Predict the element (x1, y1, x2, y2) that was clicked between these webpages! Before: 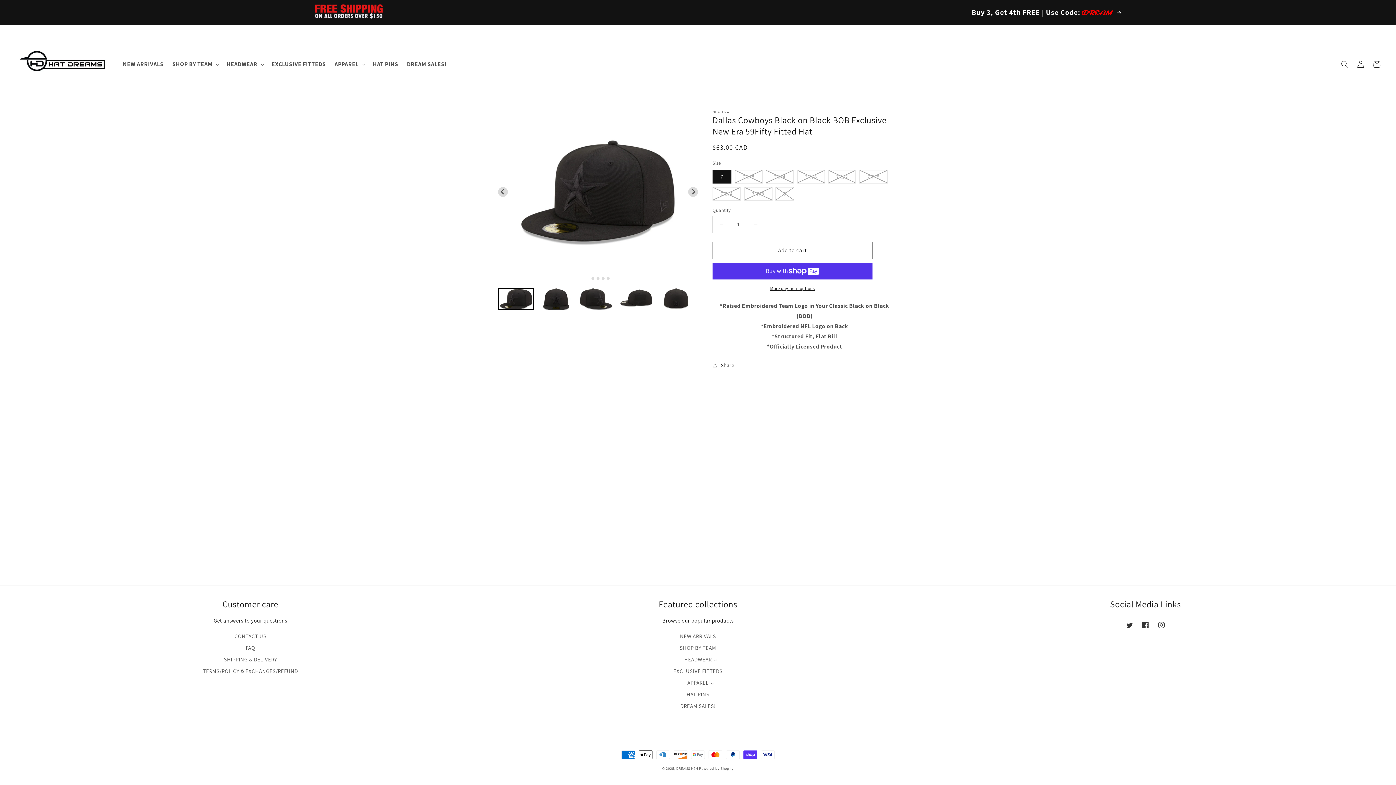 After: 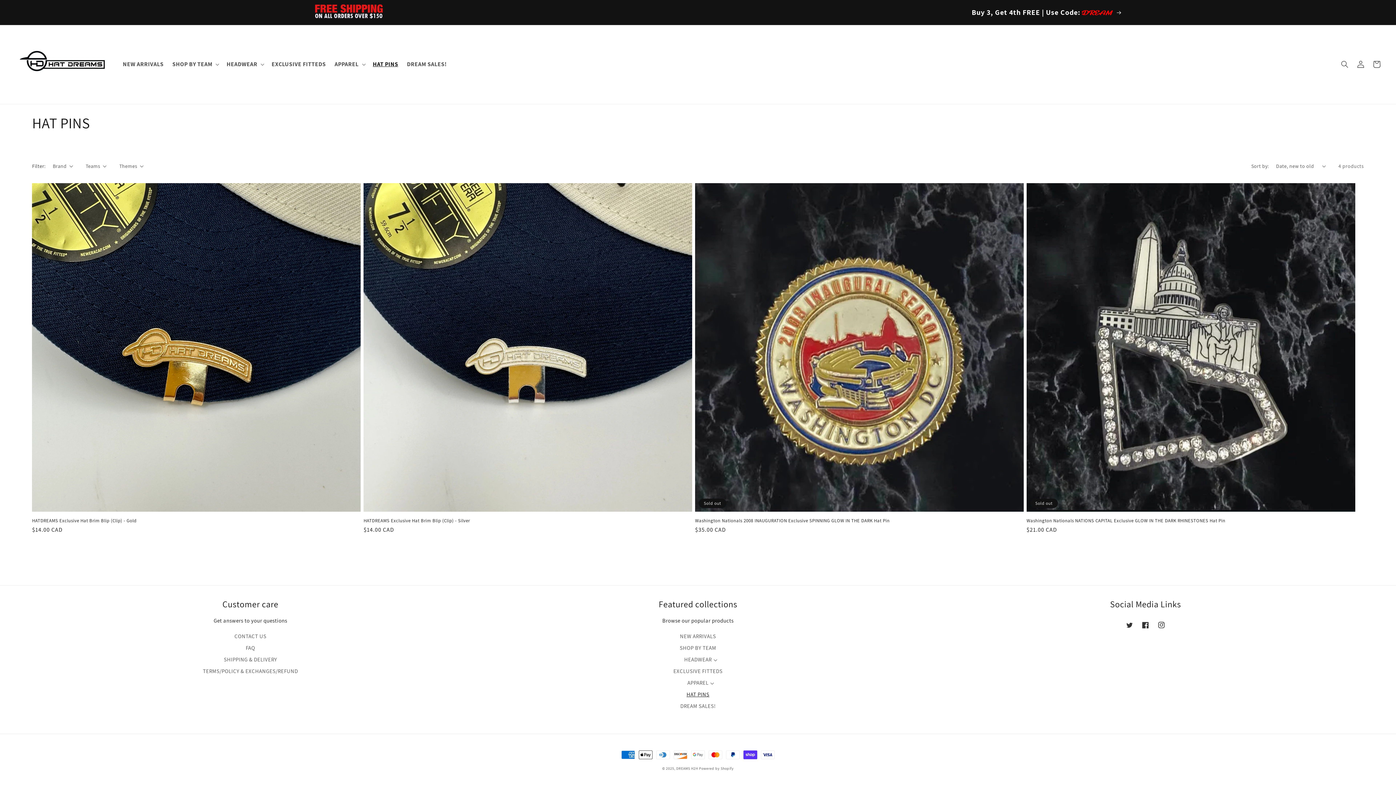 Action: bbox: (368, 56, 402, 72) label: HAT PINS